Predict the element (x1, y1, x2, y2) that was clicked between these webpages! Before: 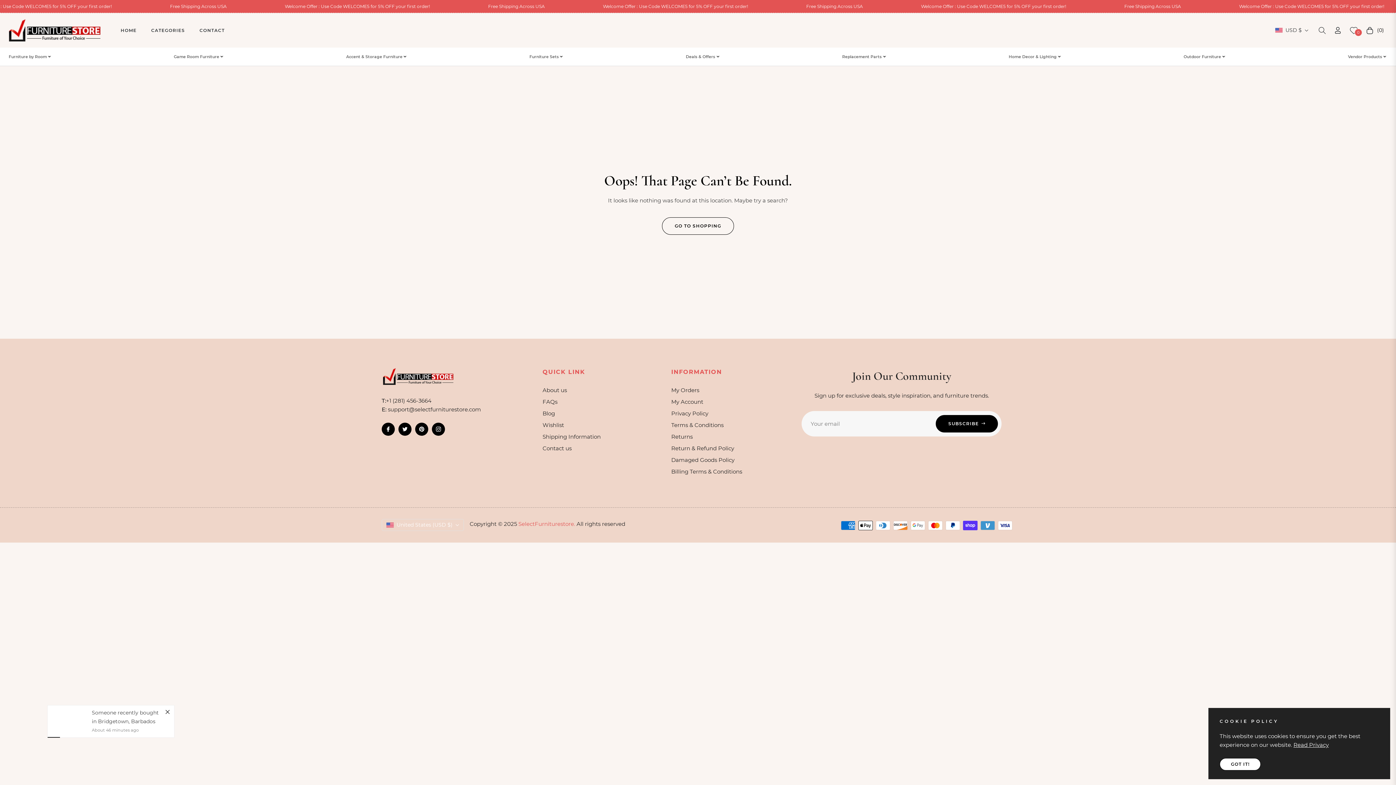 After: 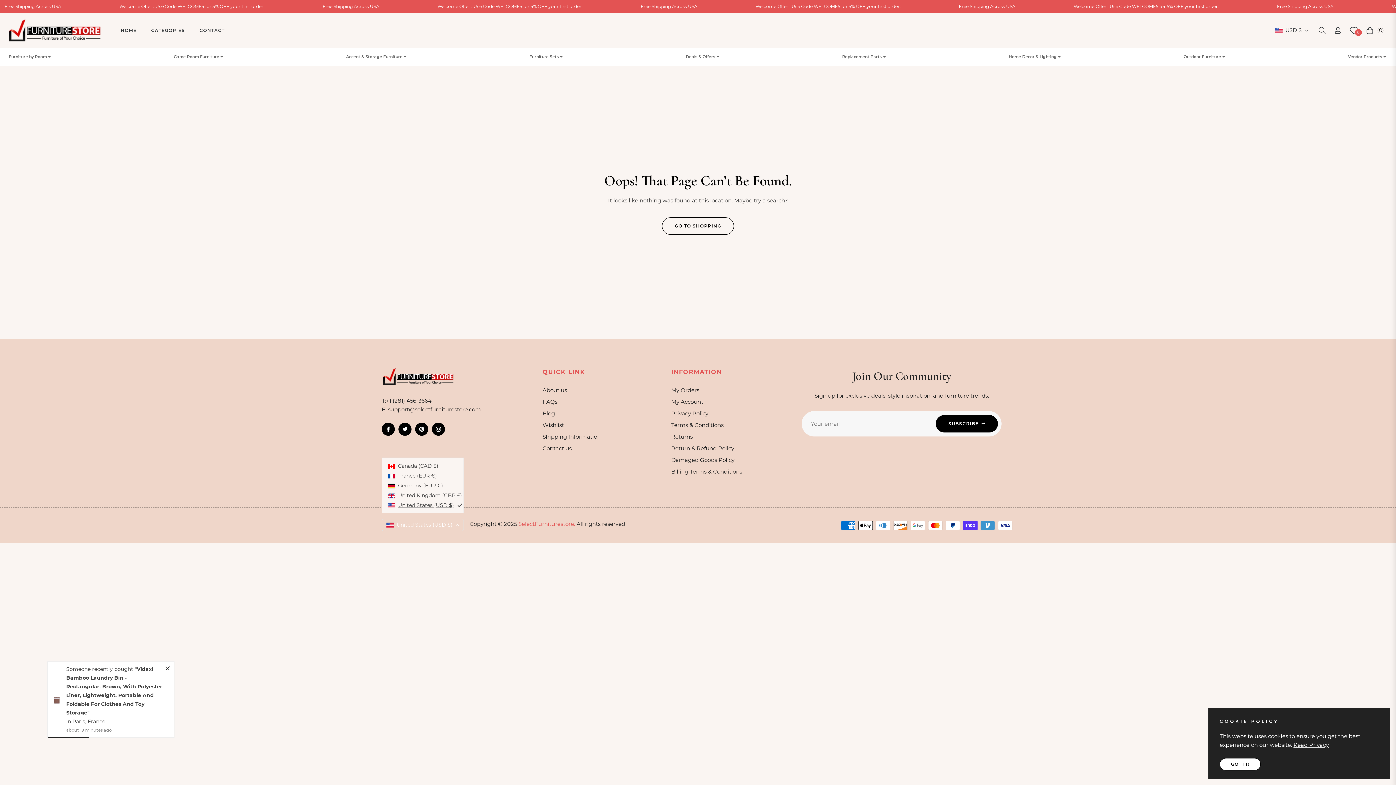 Action: label: United States (USD $) bbox: (381, 519, 464, 531)